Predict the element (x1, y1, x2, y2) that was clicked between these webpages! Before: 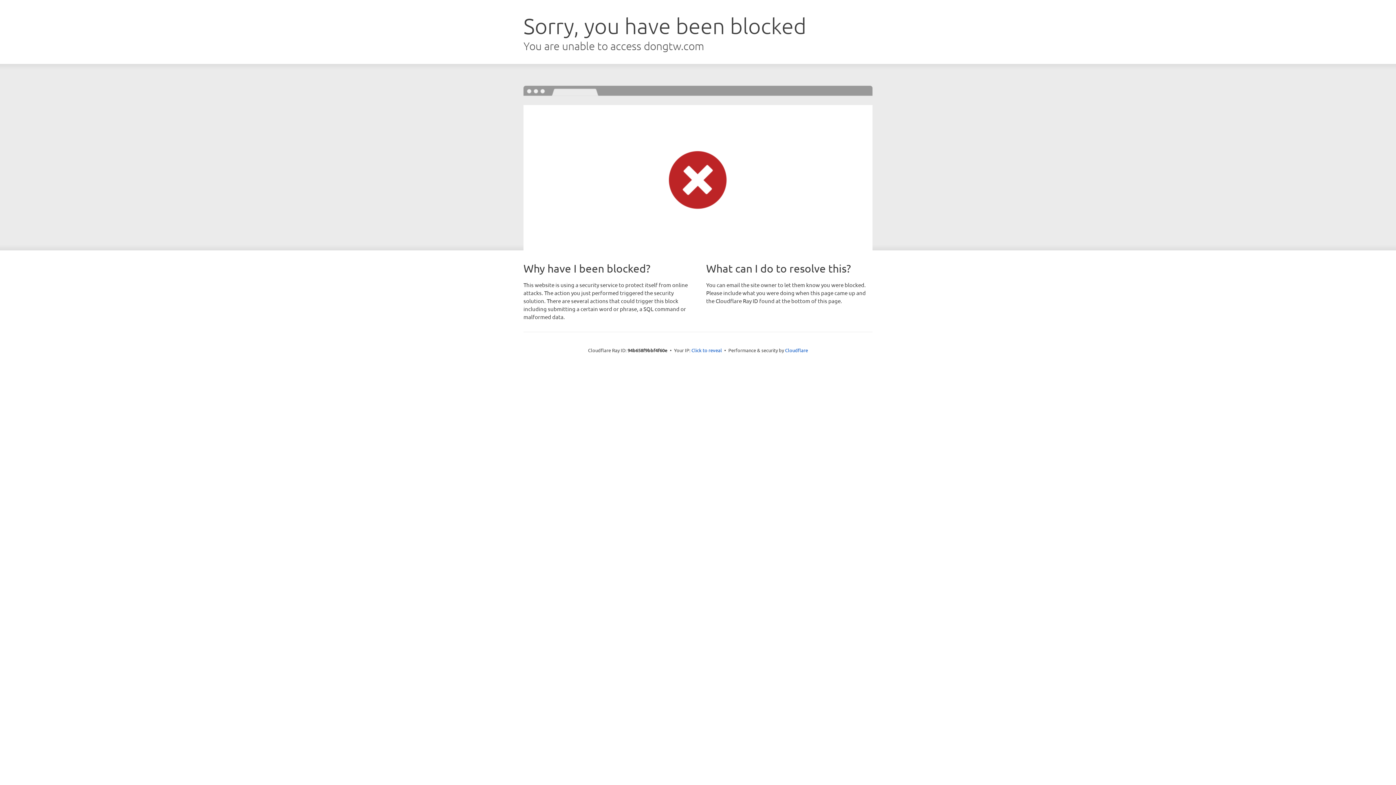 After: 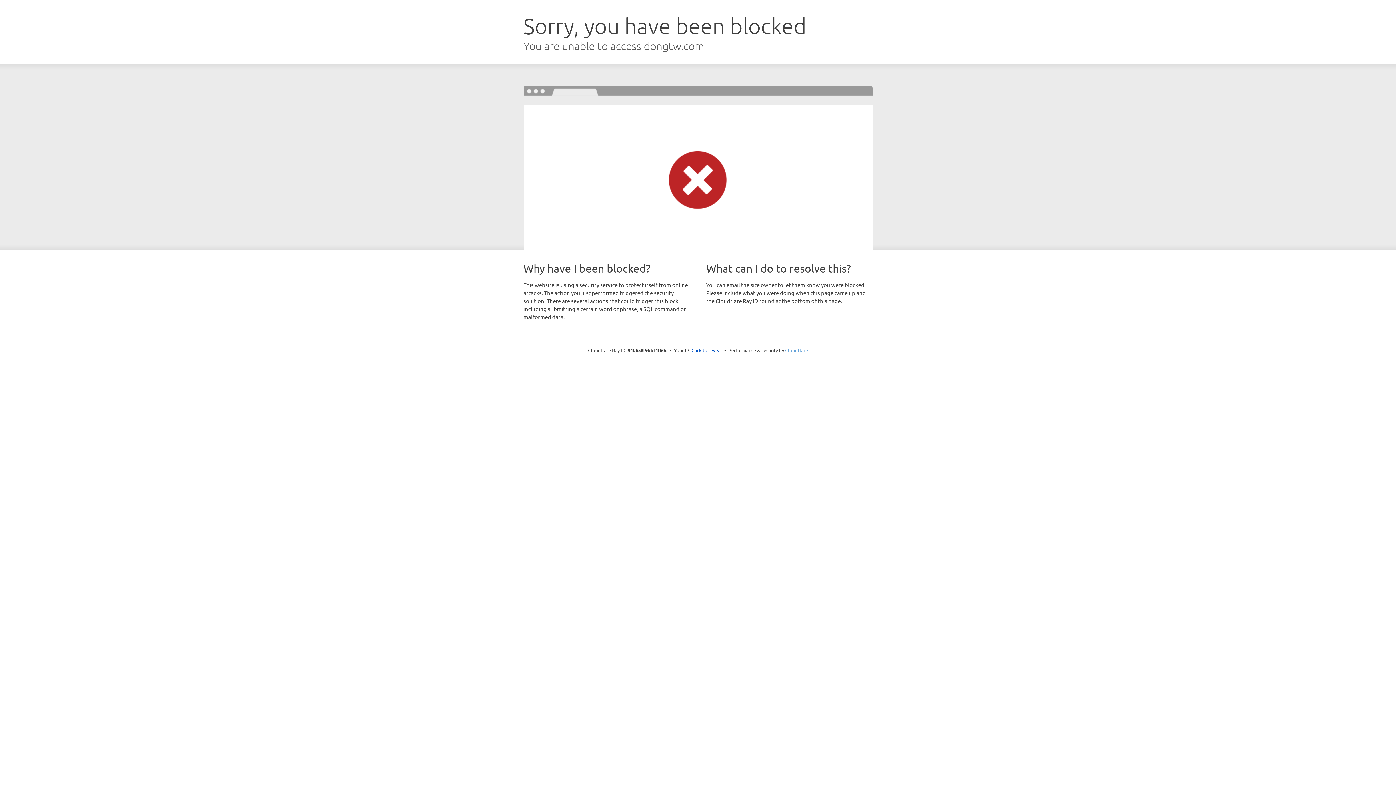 Action: bbox: (785, 347, 808, 353) label: Cloudflare